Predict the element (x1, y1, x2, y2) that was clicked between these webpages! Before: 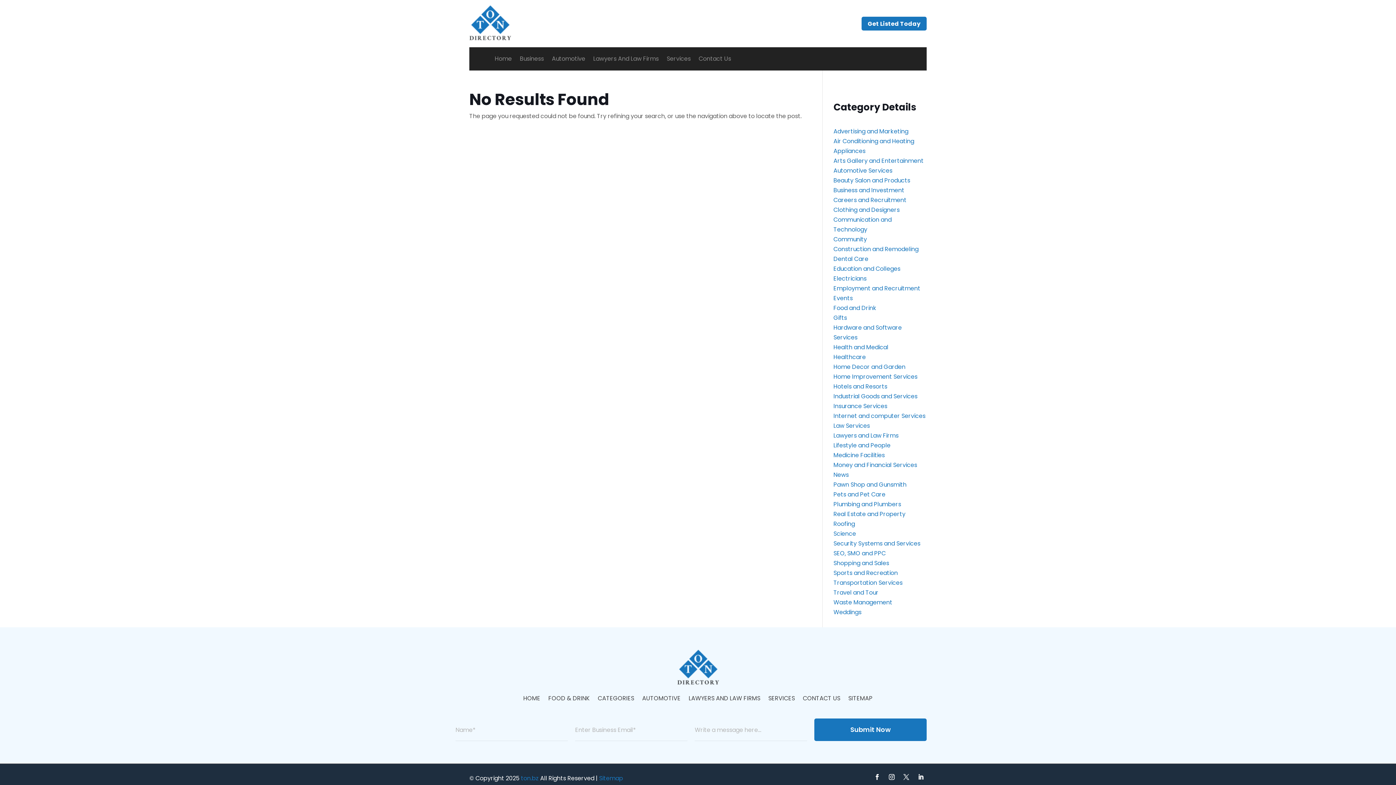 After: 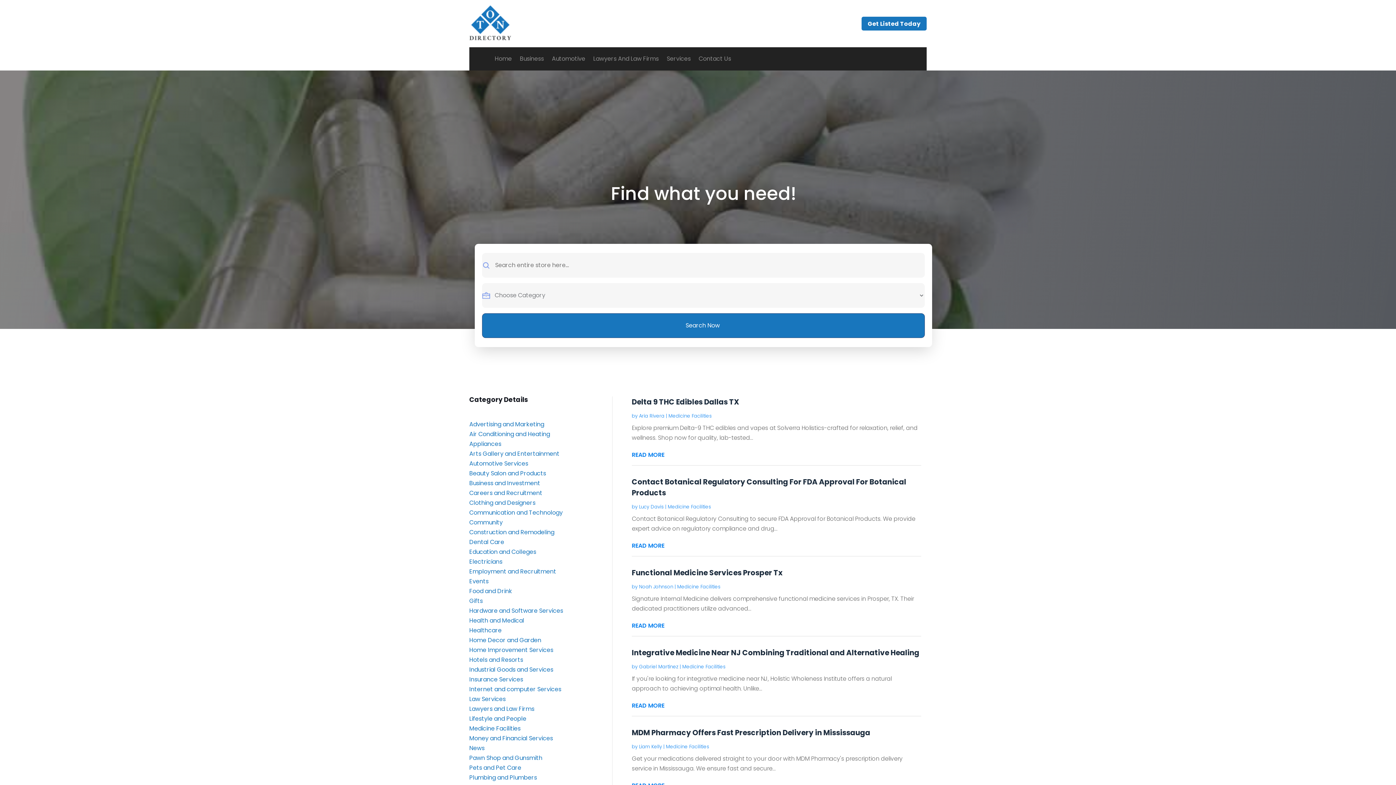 Action: label: Medicine Facilities bbox: (833, 451, 885, 459)